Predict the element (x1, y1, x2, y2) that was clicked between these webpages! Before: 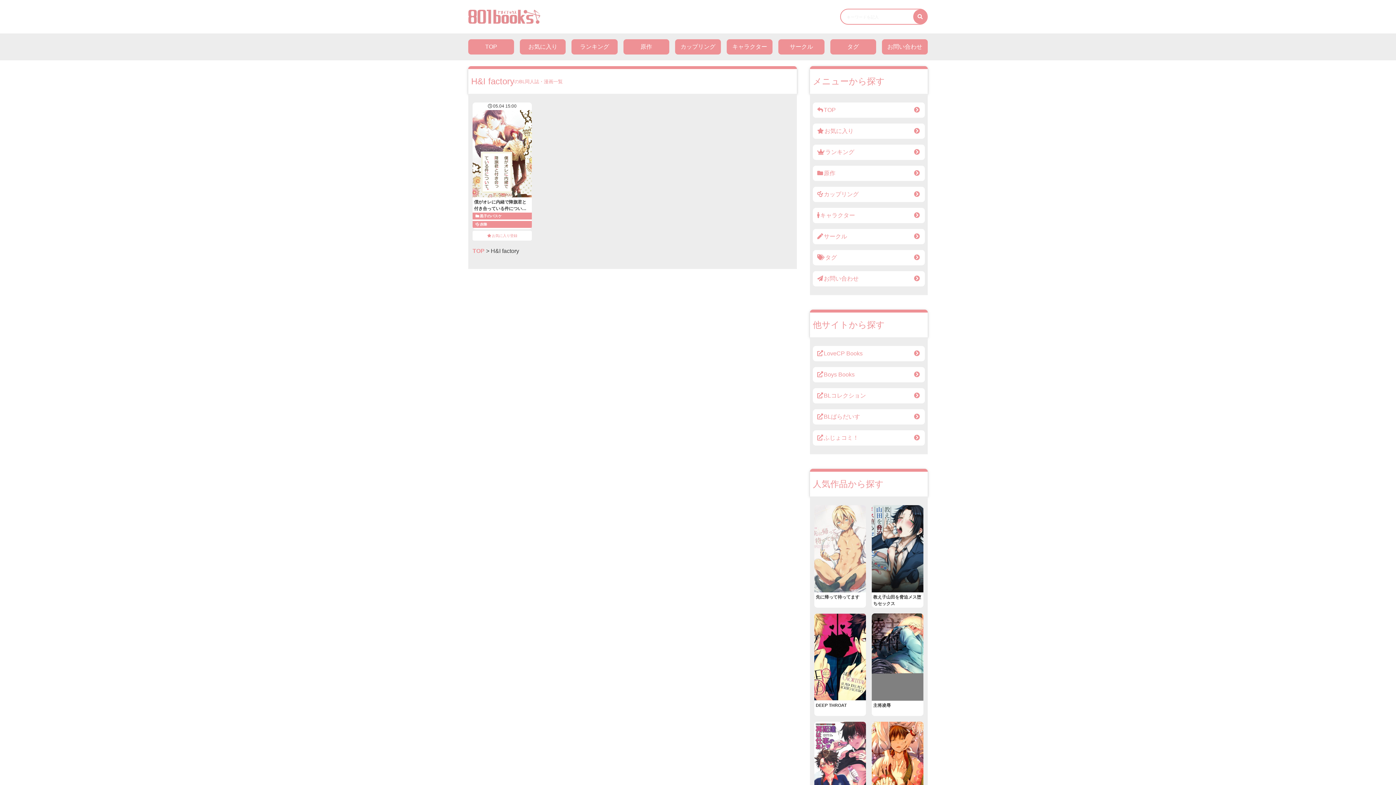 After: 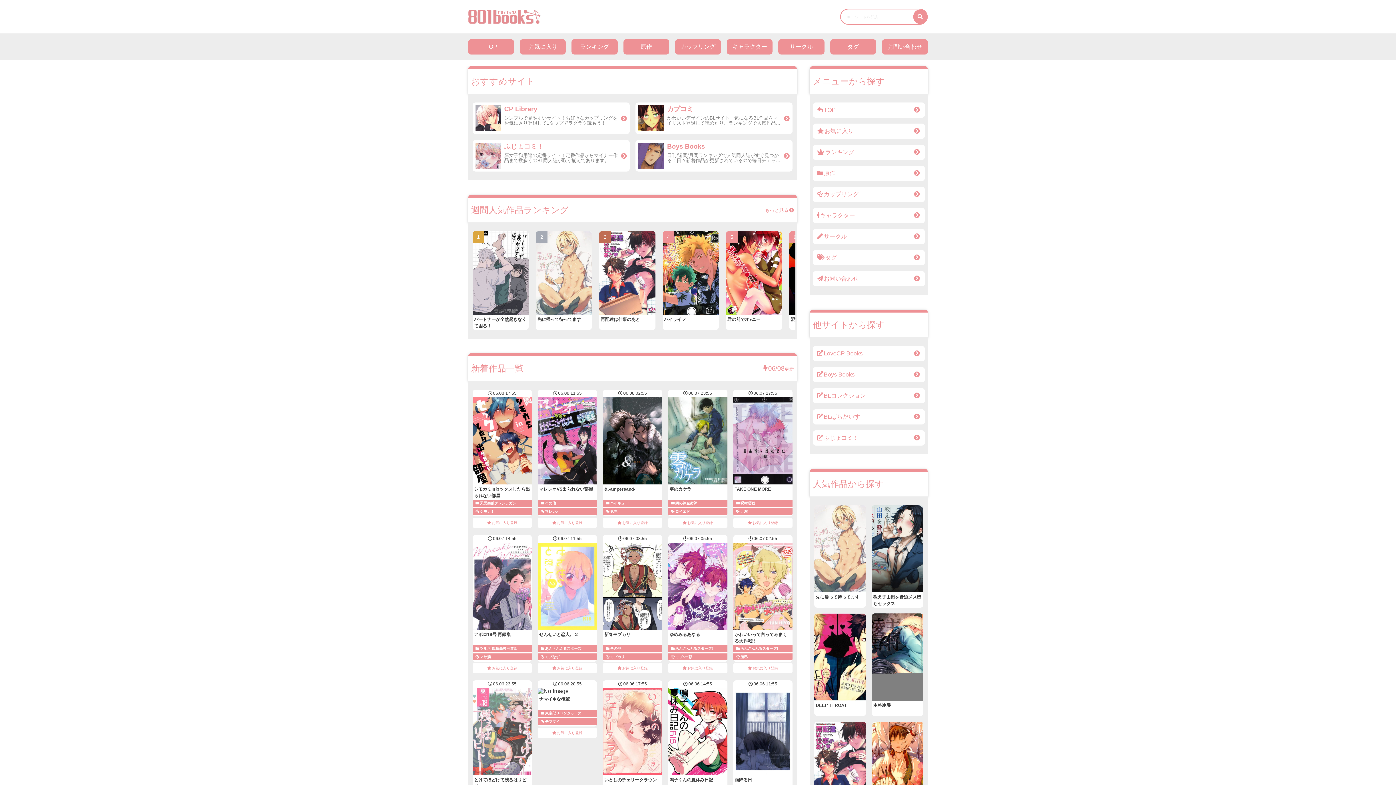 Action: bbox: (468, 17, 541, 23)